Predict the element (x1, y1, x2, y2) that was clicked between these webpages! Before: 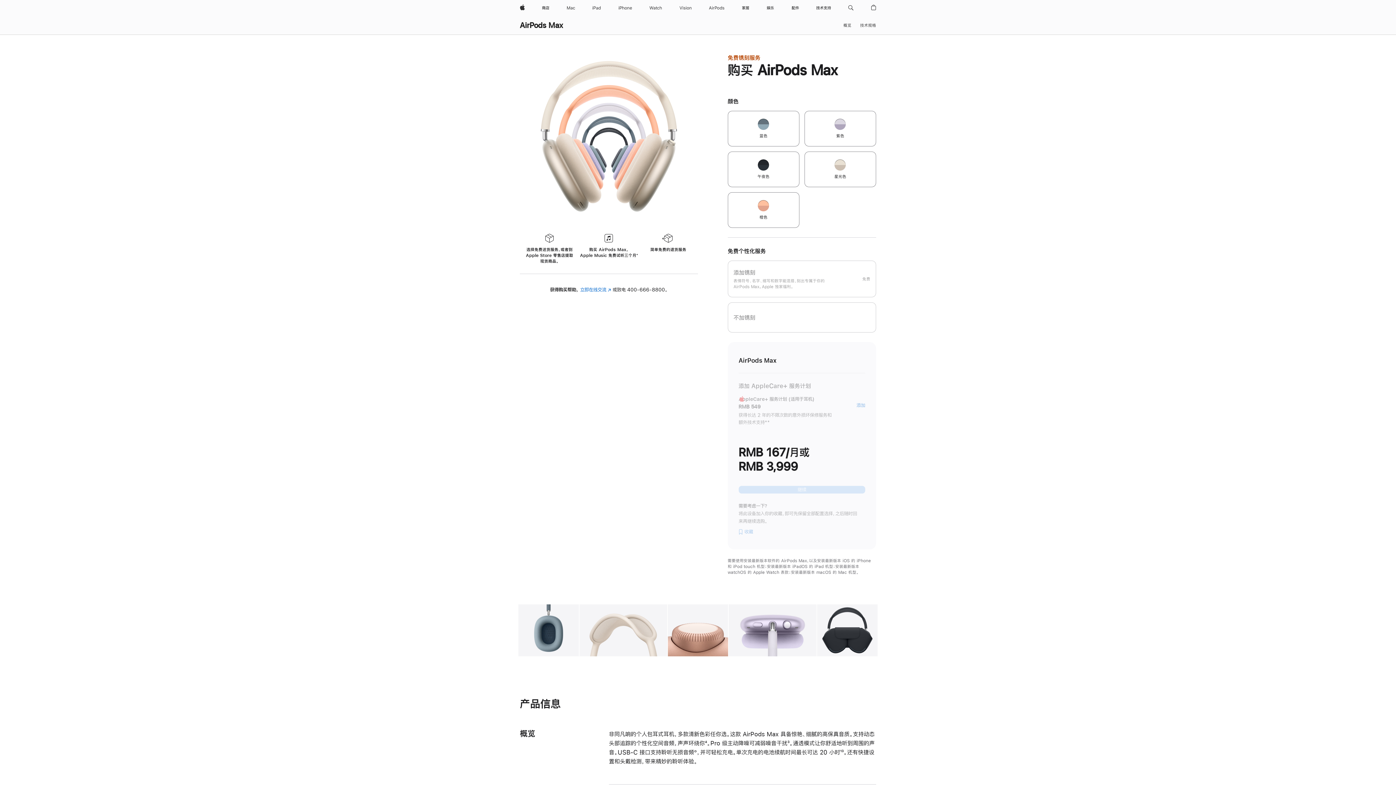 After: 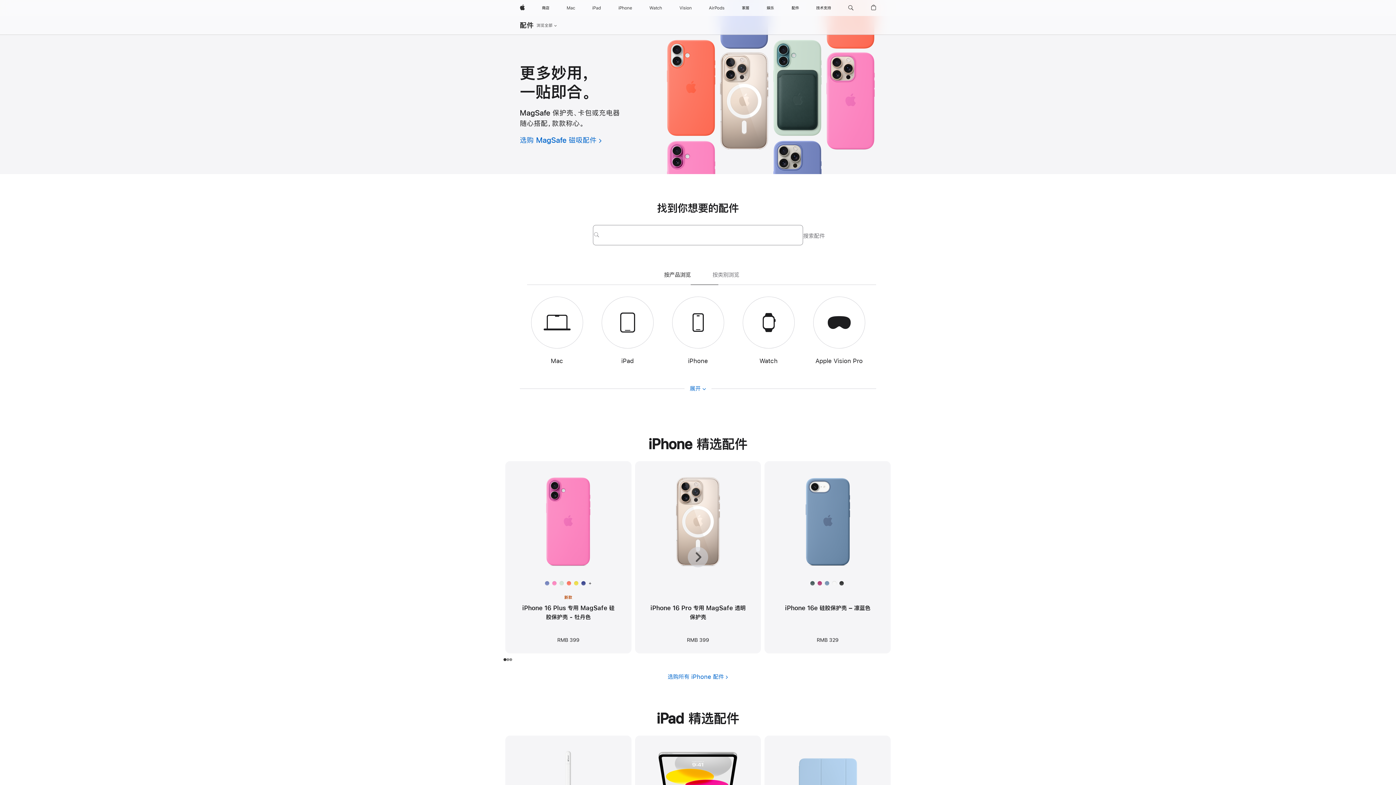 Action: label: 配件 bbox: (788, 0, 802, 16)